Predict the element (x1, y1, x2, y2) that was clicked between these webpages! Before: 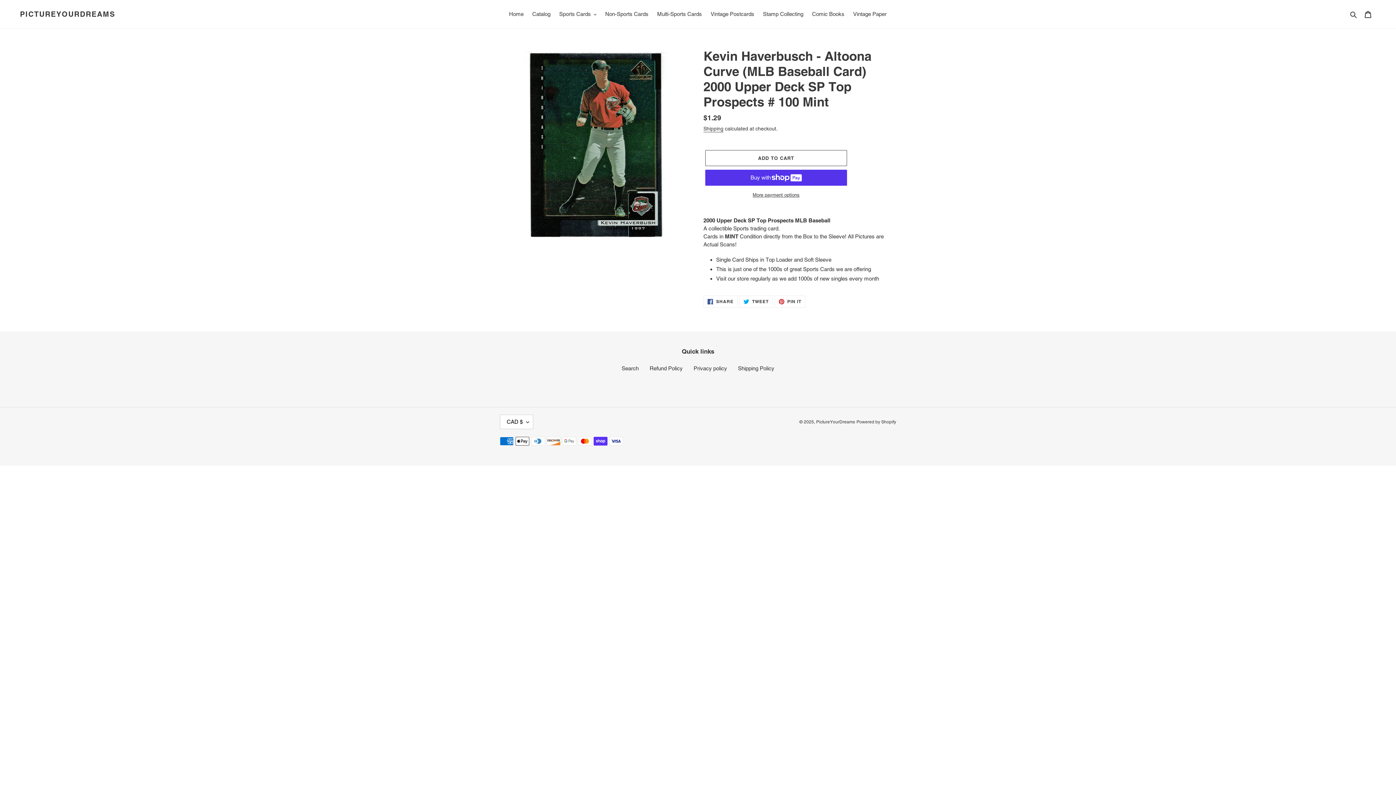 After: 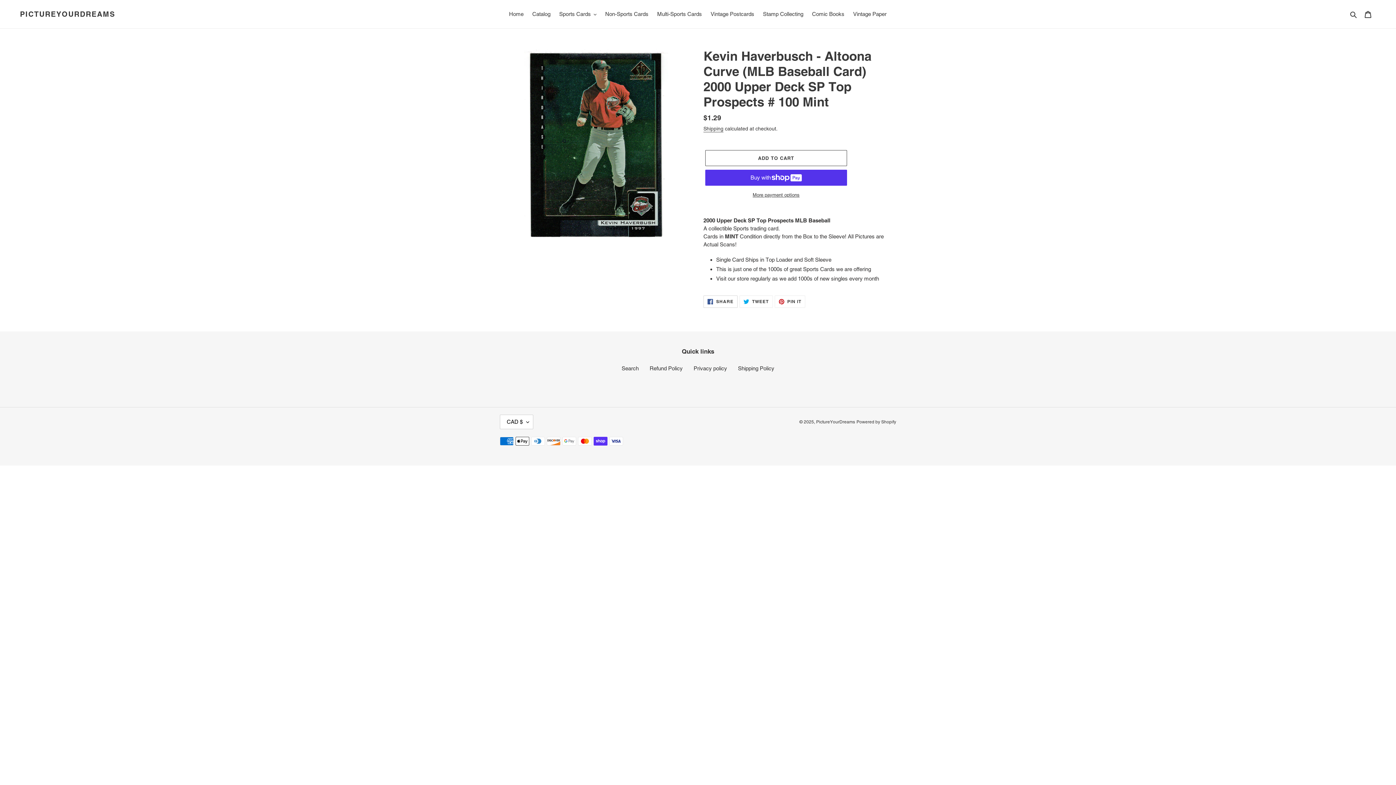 Action: bbox: (703, 295, 737, 307) label:  SHARE
SHARE ON FACEBOOK